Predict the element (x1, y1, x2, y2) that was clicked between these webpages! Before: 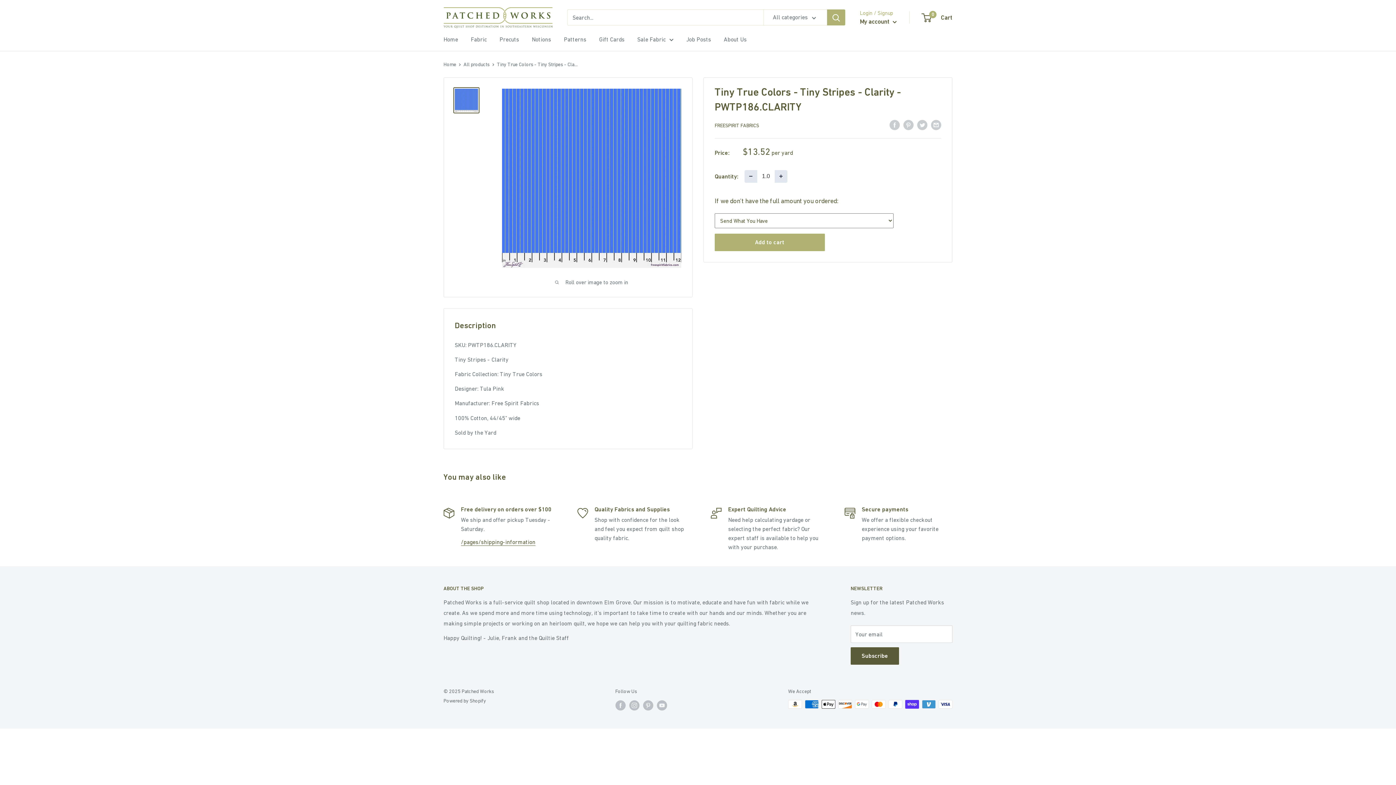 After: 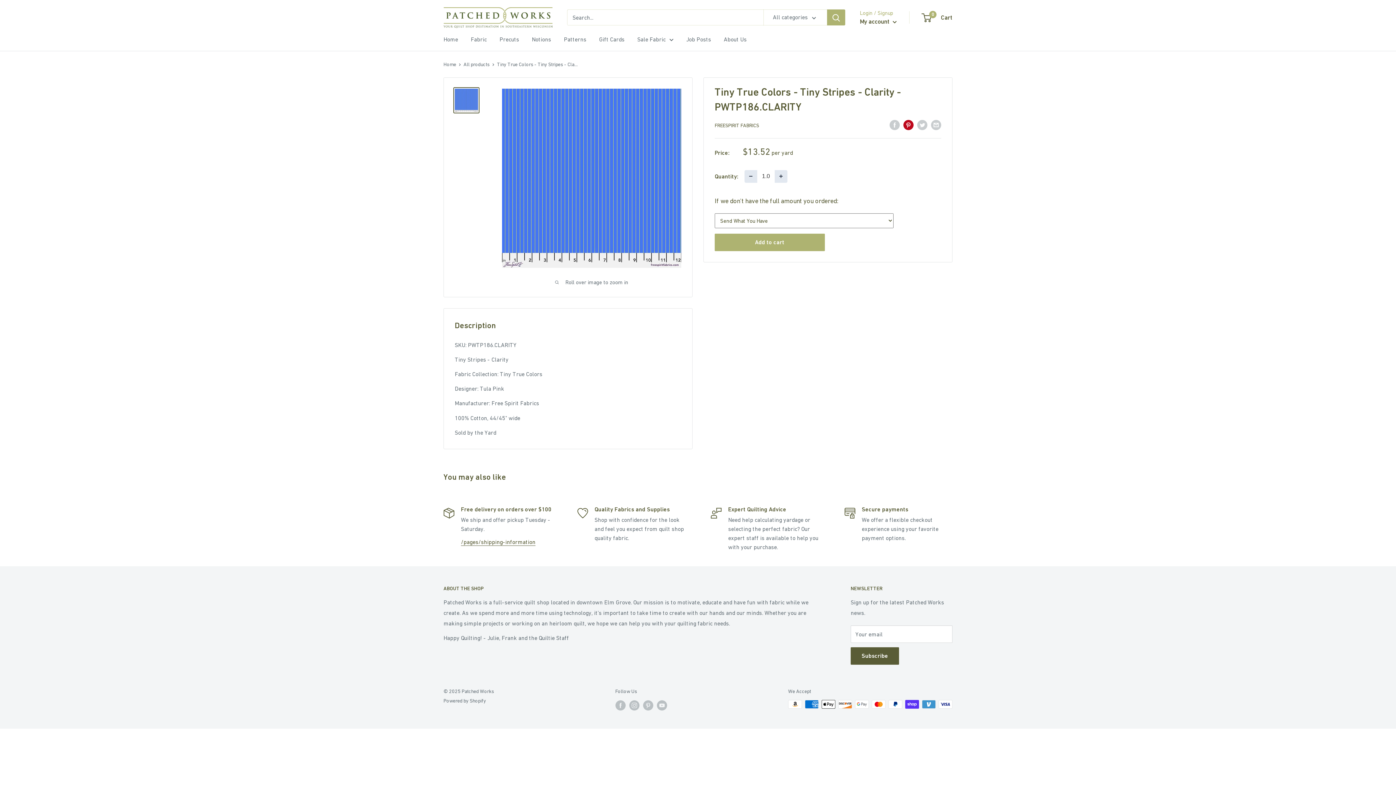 Action: bbox: (903, 119, 913, 130) label: Pin on Pinterest